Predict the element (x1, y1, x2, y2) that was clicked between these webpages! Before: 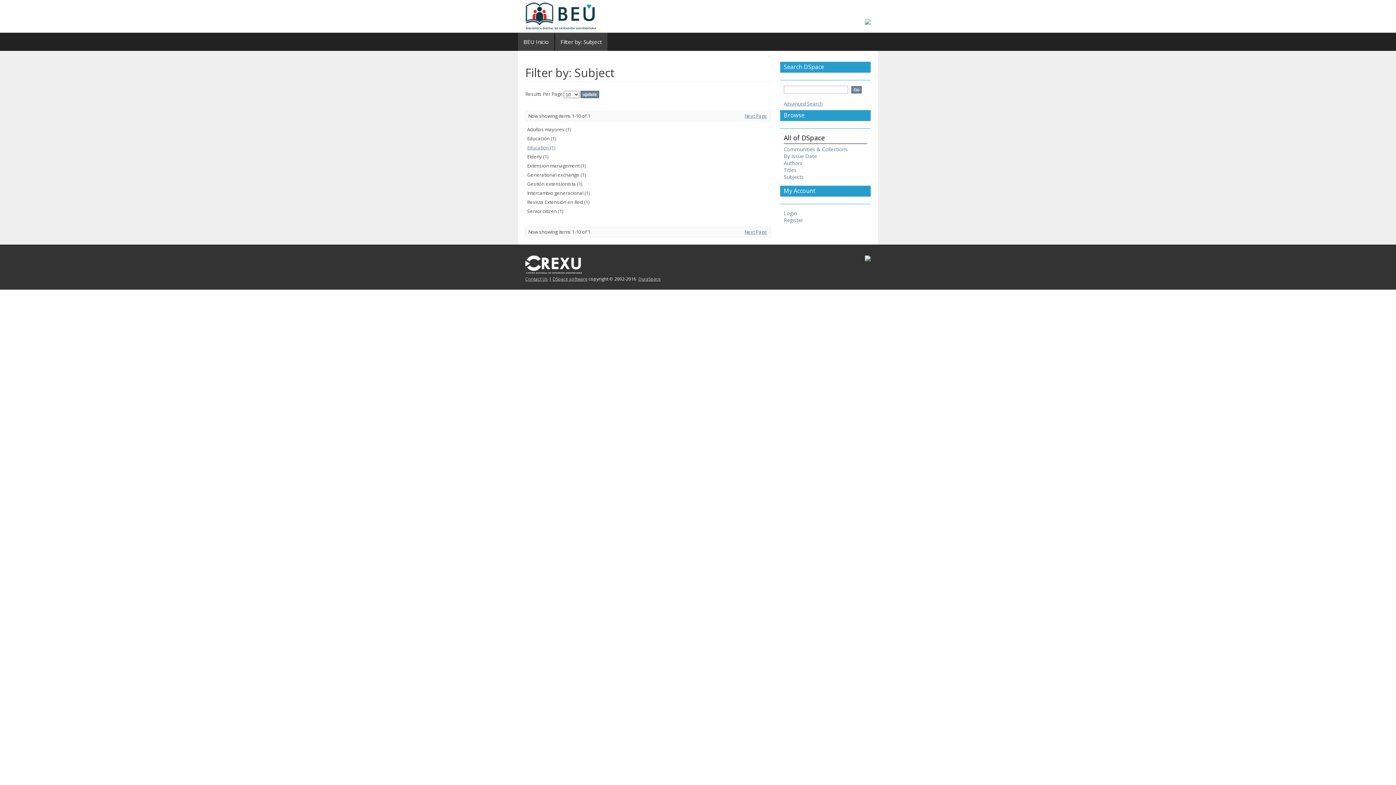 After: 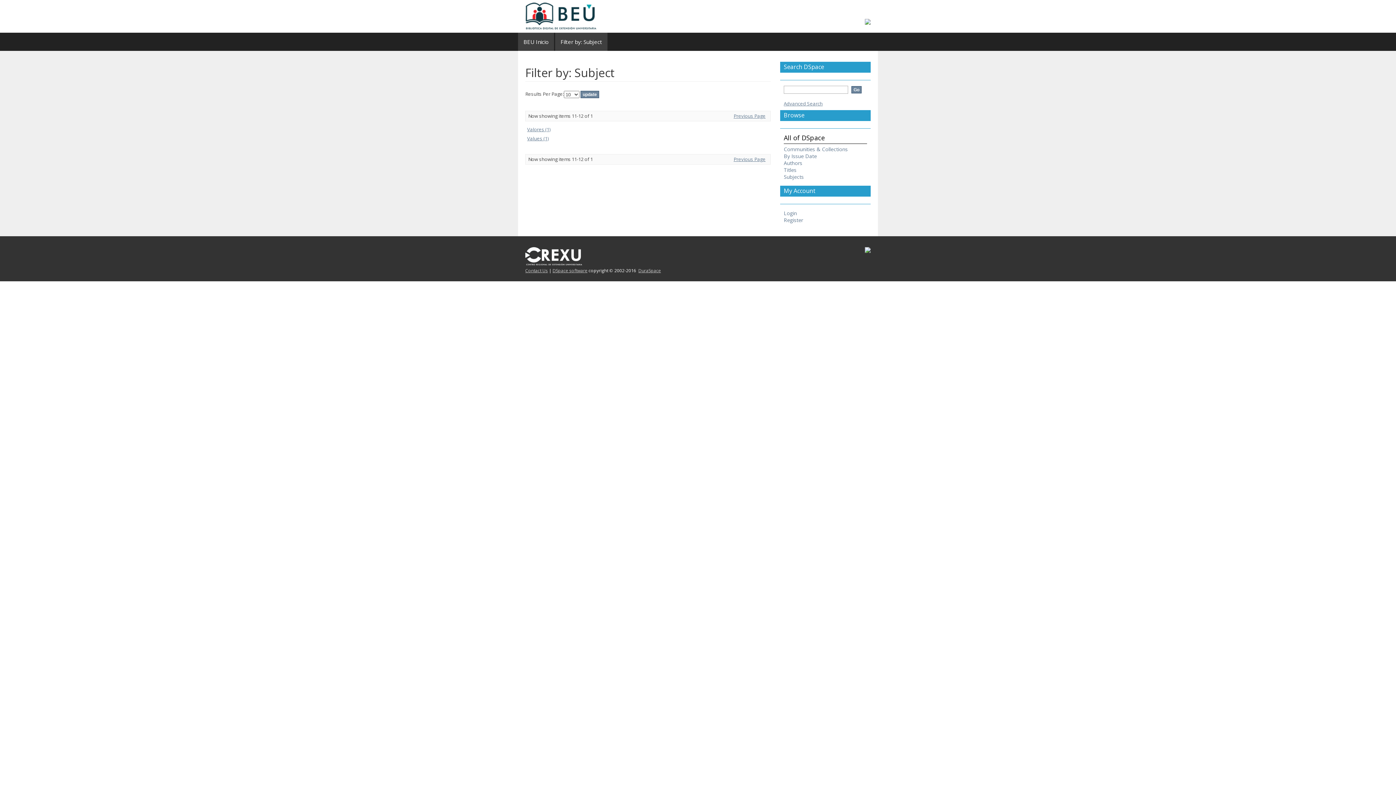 Action: bbox: (744, 228, 767, 235) label: Next Page